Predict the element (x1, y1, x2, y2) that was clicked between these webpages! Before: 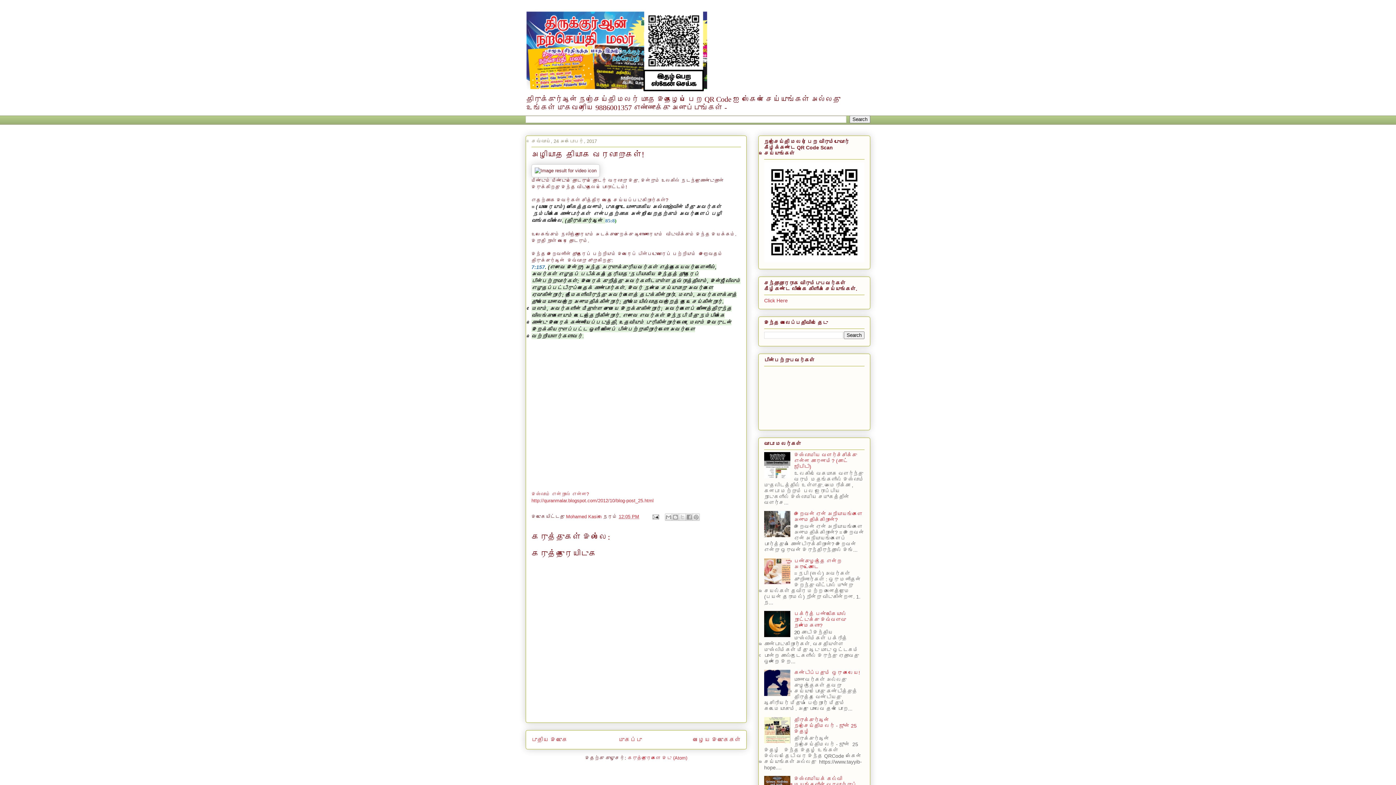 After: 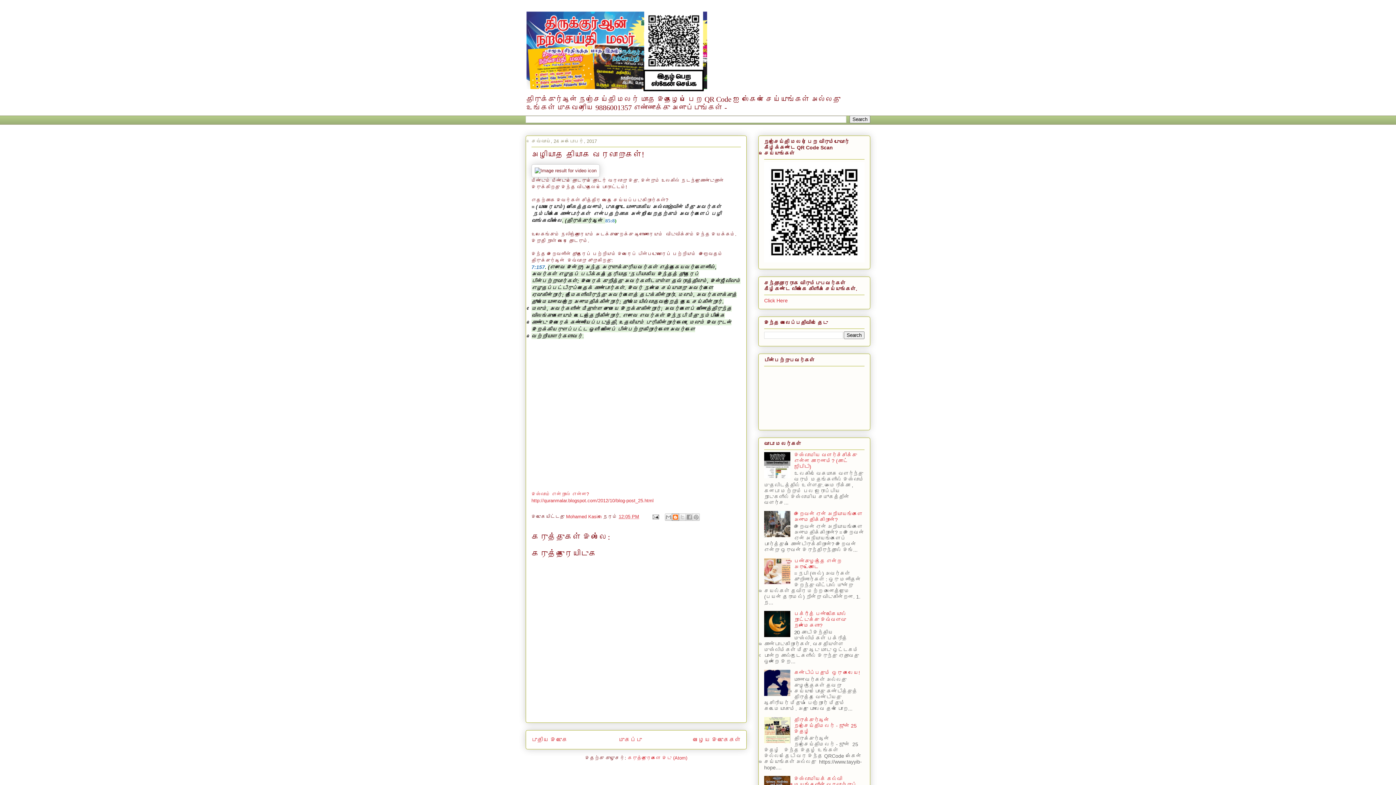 Action: bbox: (671, 513, 679, 521) label: BlogThis!